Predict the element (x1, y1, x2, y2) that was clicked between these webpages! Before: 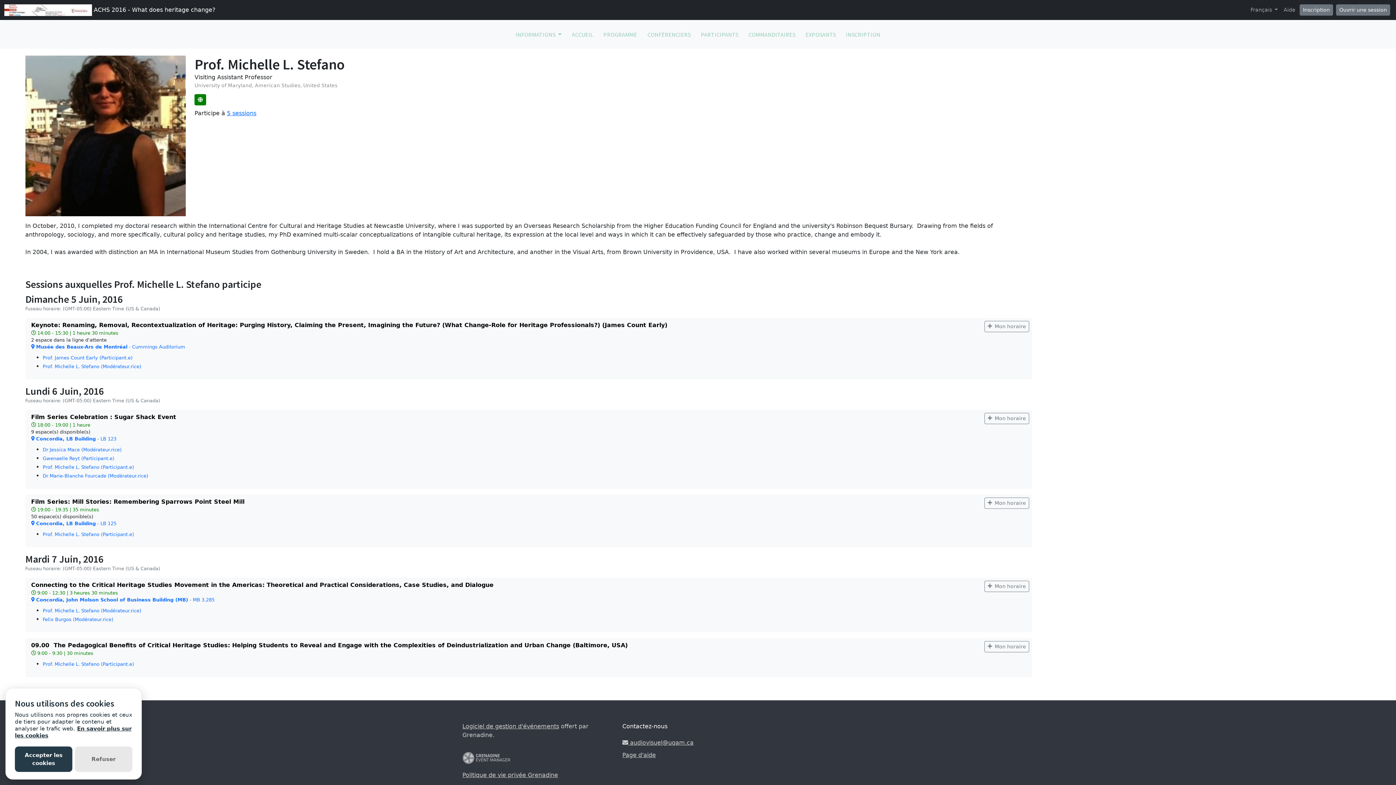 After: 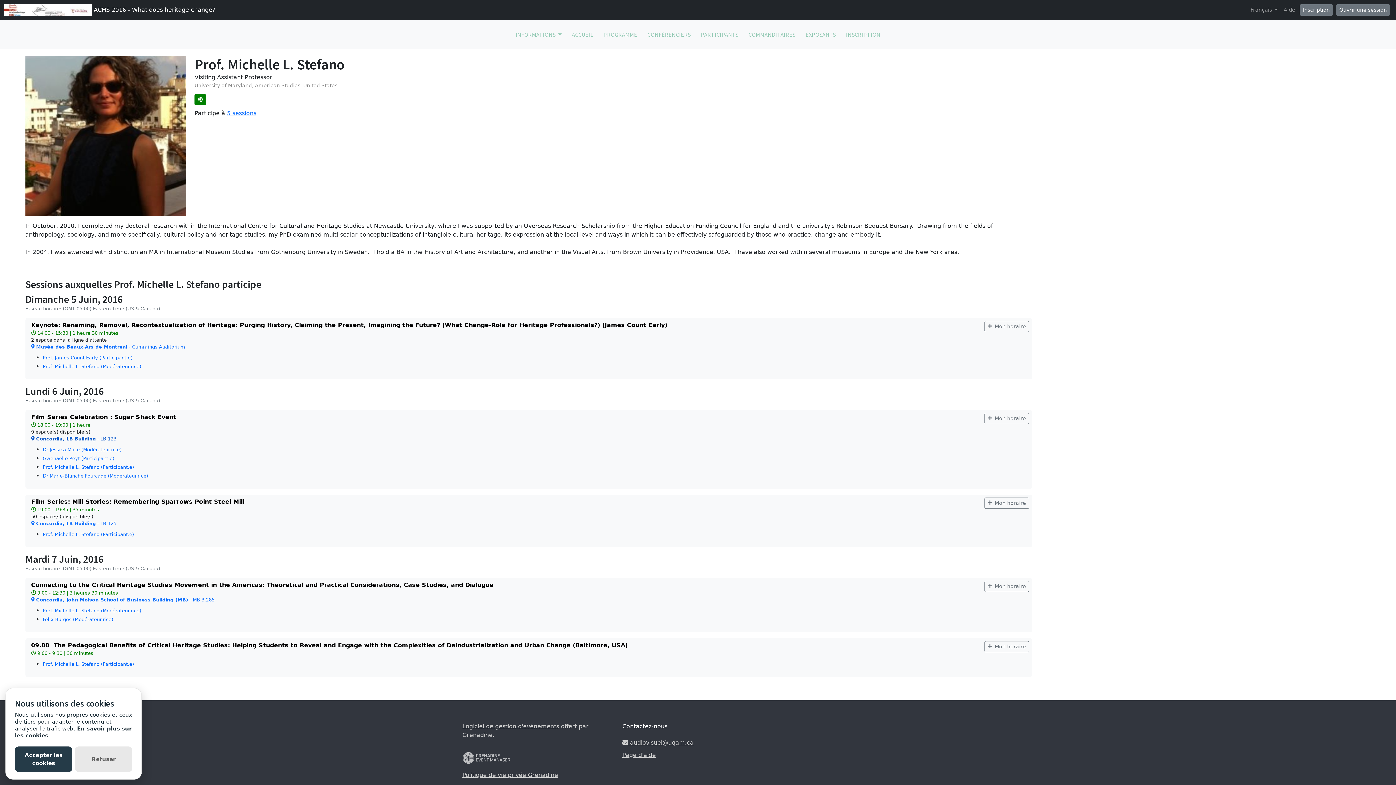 Action: bbox: (31, 436, 116, 441) label: Concordia, LB Building - LB 123